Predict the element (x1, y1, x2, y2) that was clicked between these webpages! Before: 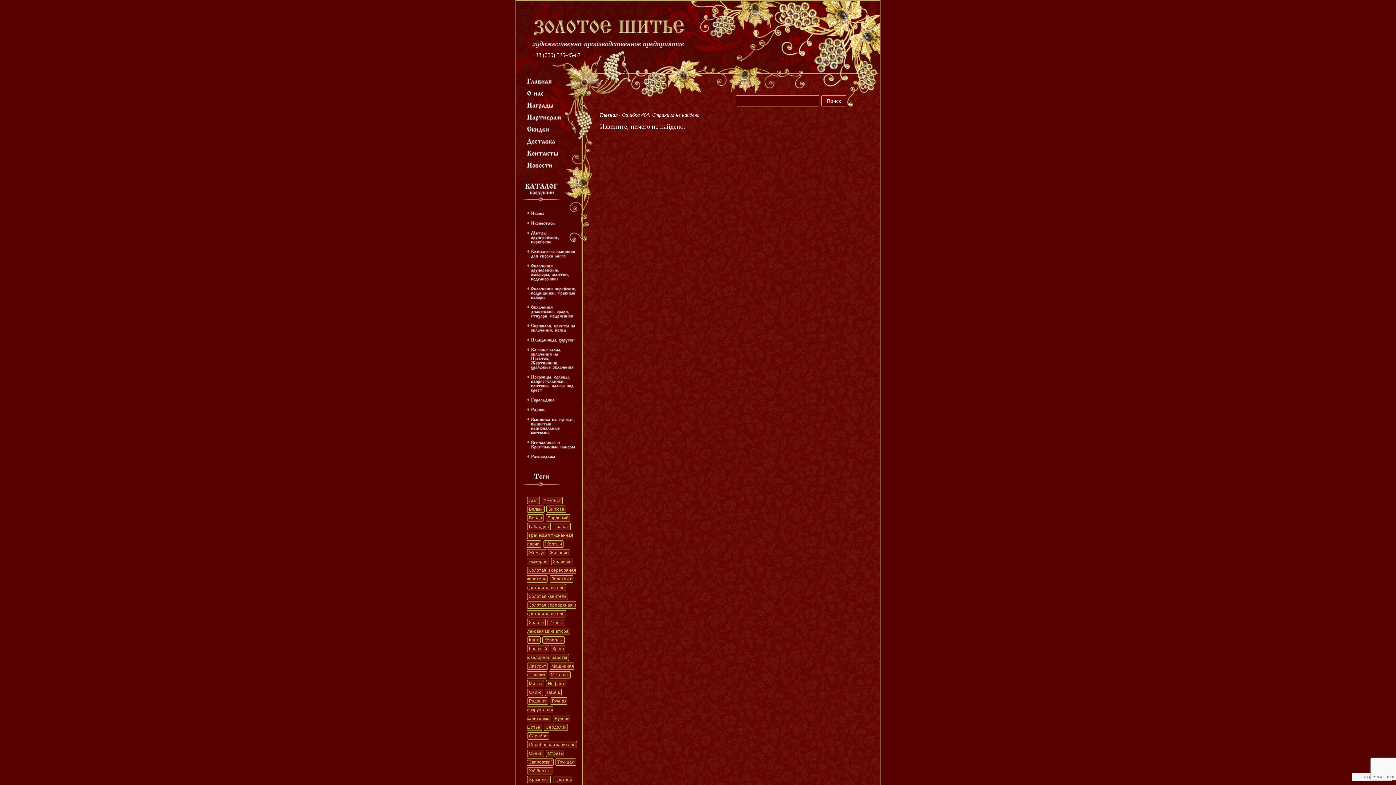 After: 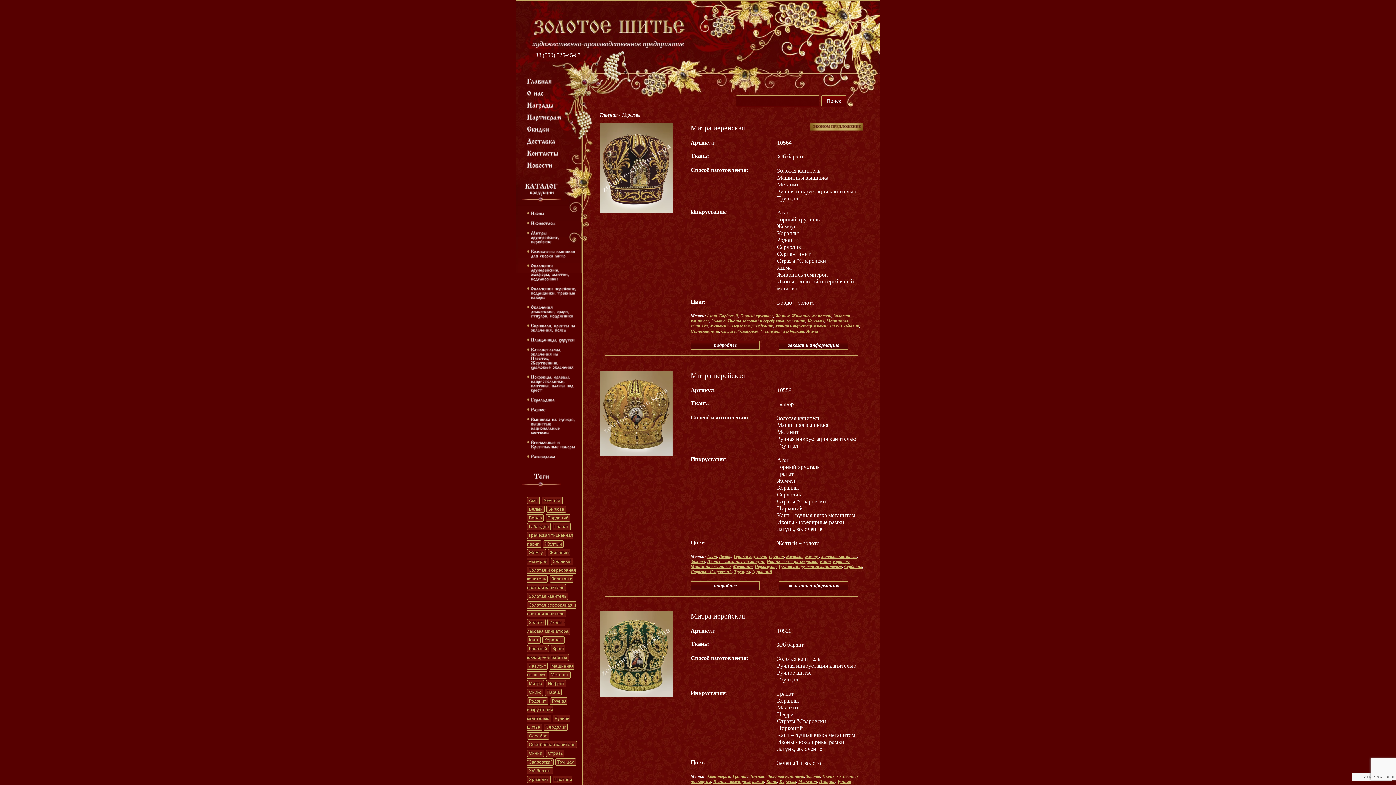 Action: bbox: (542, 636, 564, 644) label: Кораллы (42 элемента)